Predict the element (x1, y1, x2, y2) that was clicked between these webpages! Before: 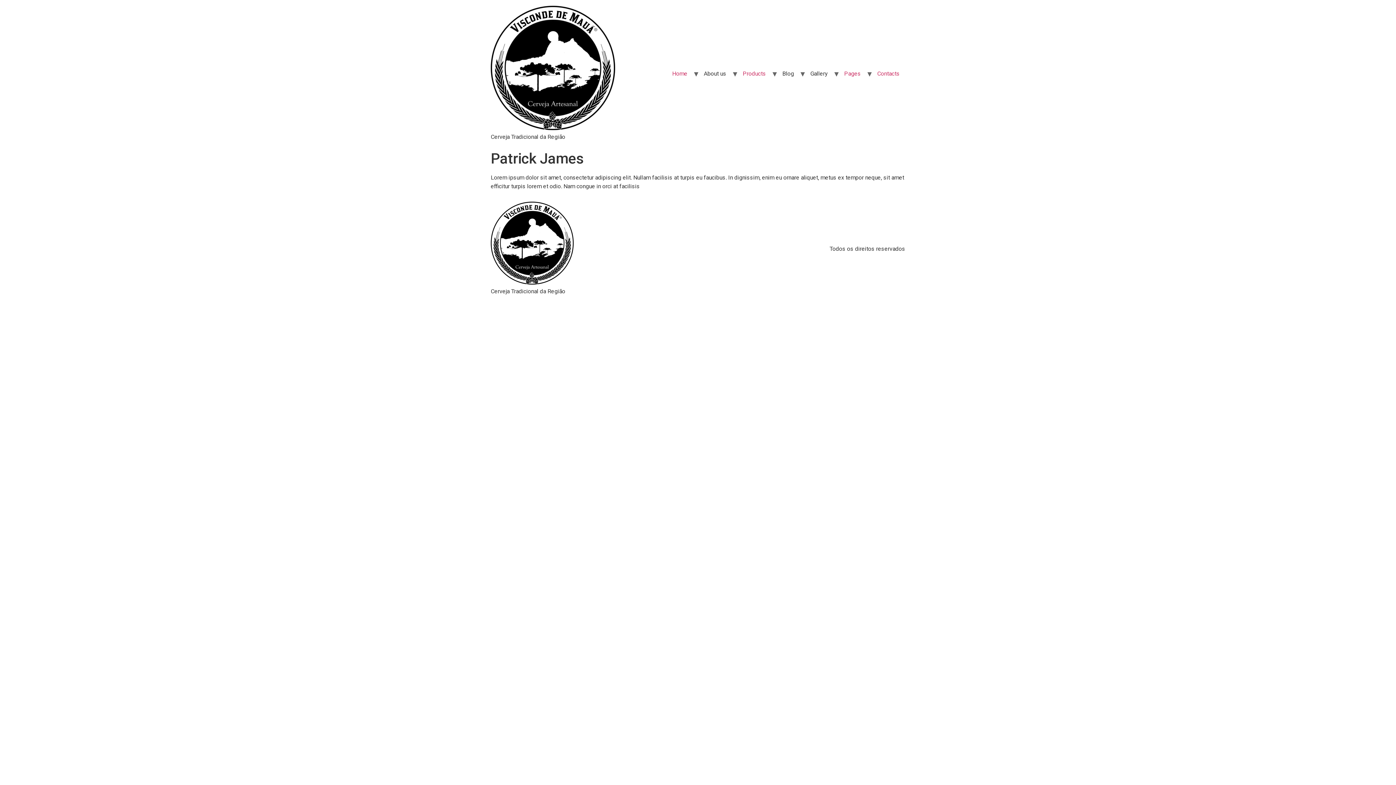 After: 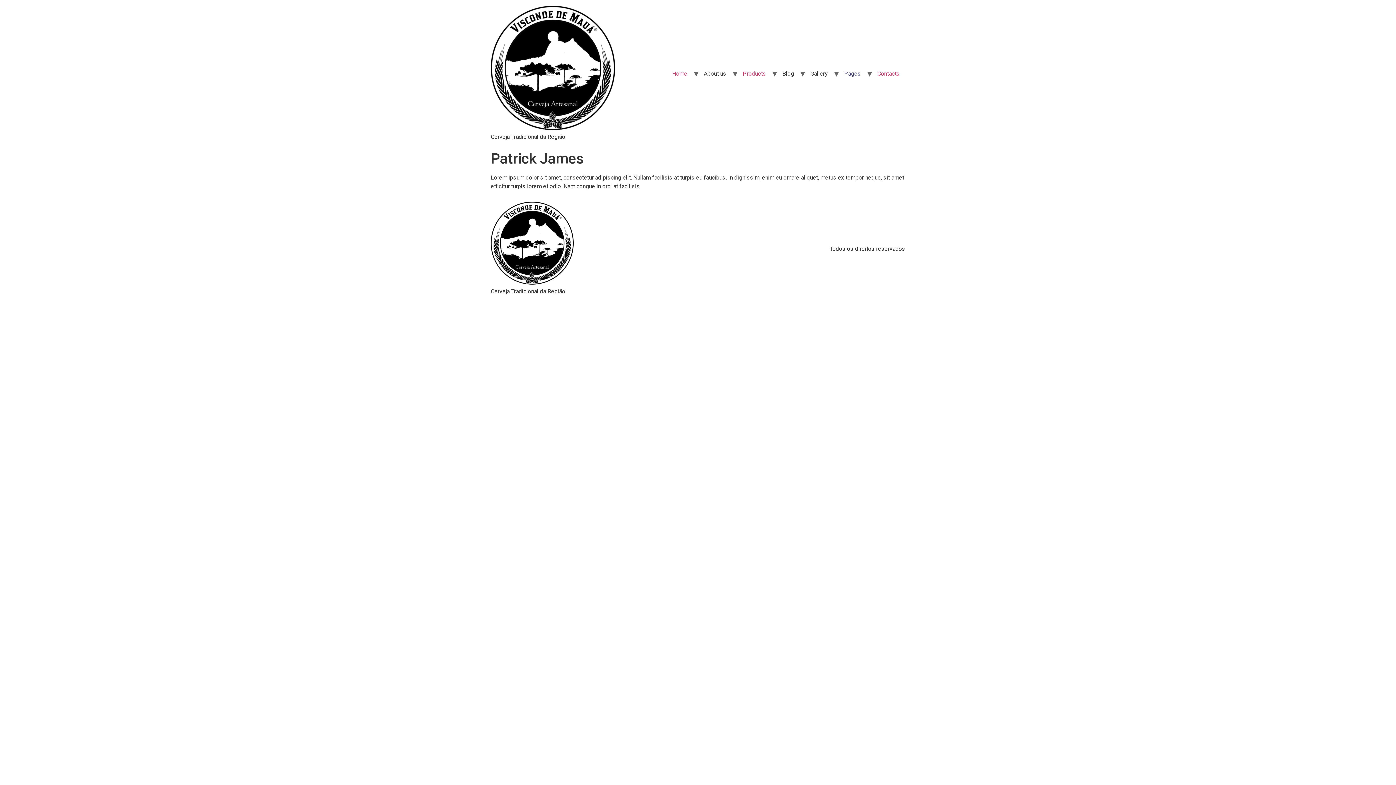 Action: bbox: (838, 66, 866, 80) label: Pages